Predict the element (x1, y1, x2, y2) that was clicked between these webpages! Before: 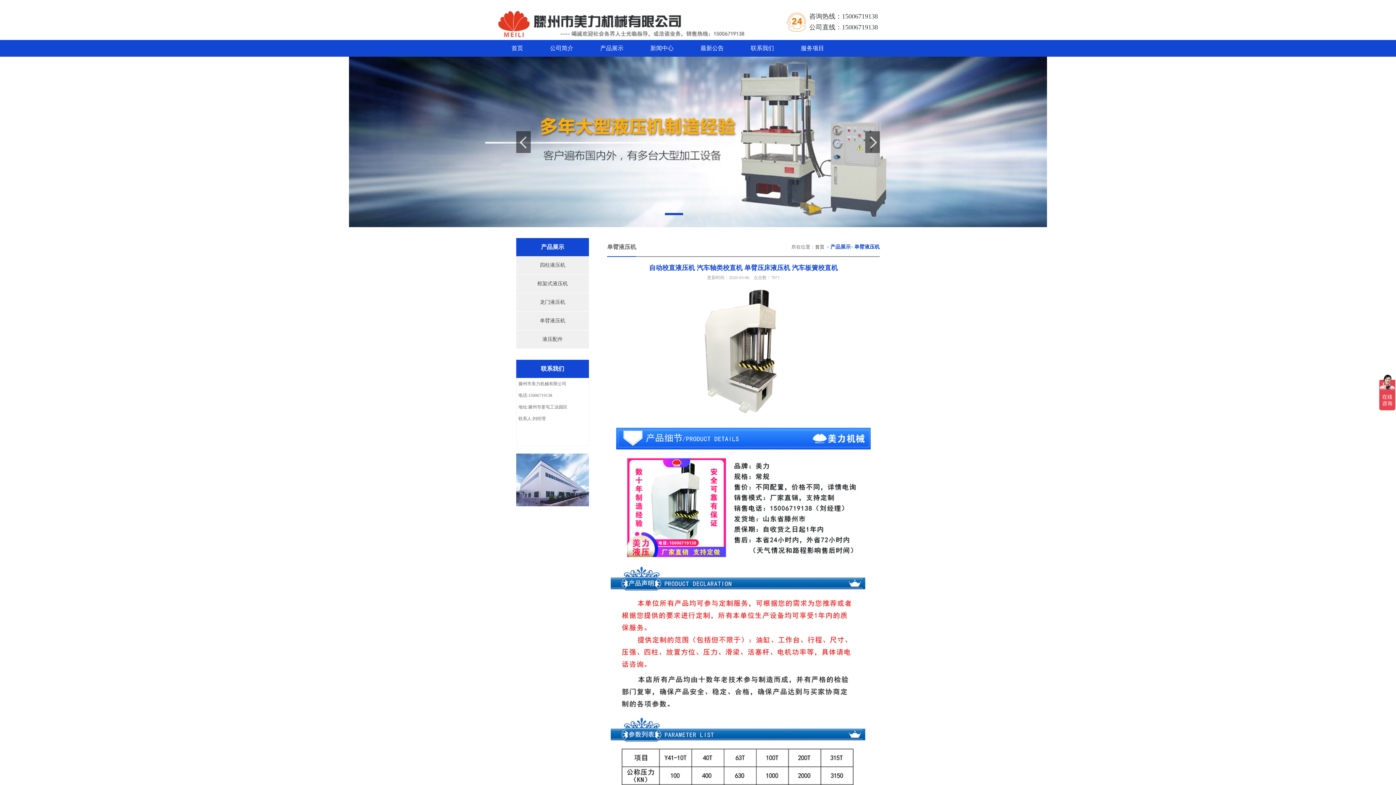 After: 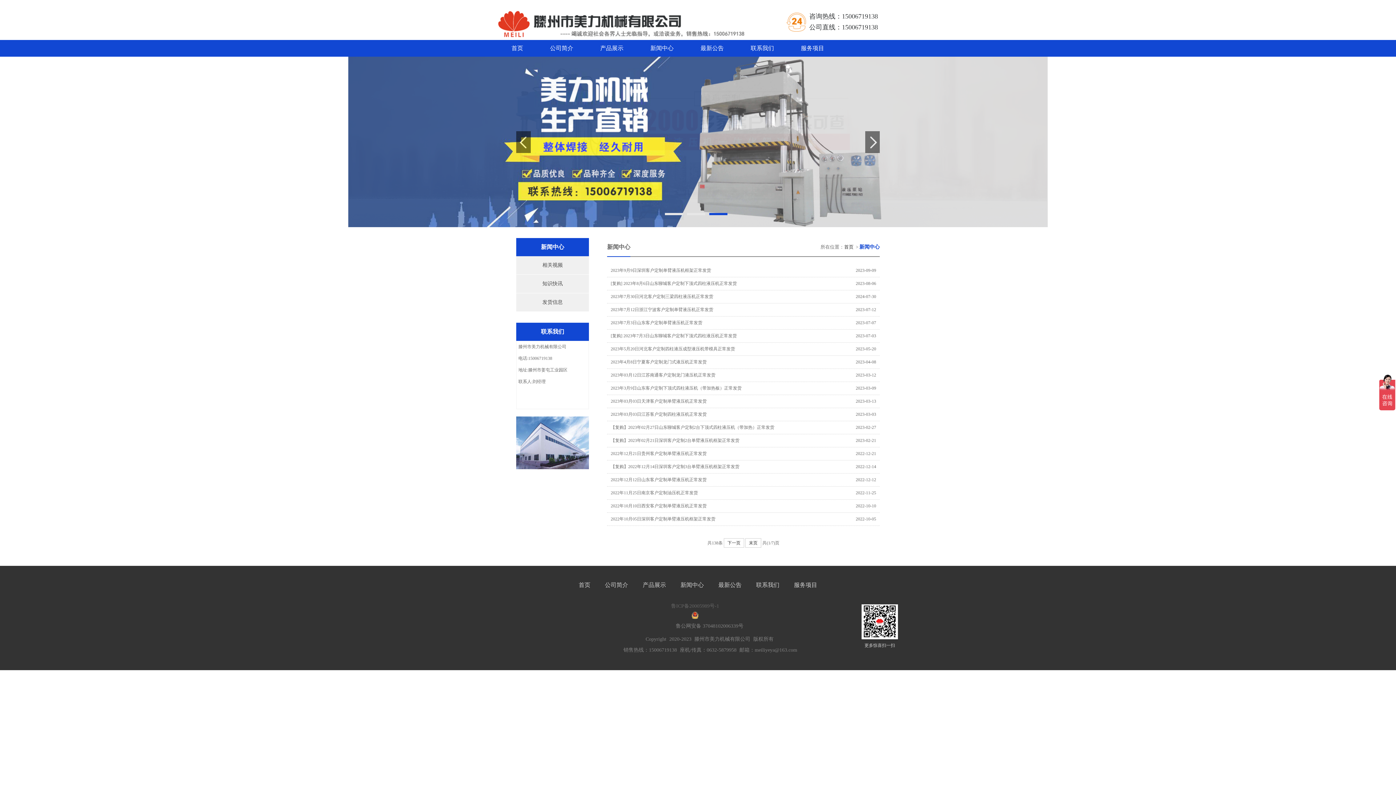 Action: bbox: (650, 40, 673, 56) label: 新闻中心